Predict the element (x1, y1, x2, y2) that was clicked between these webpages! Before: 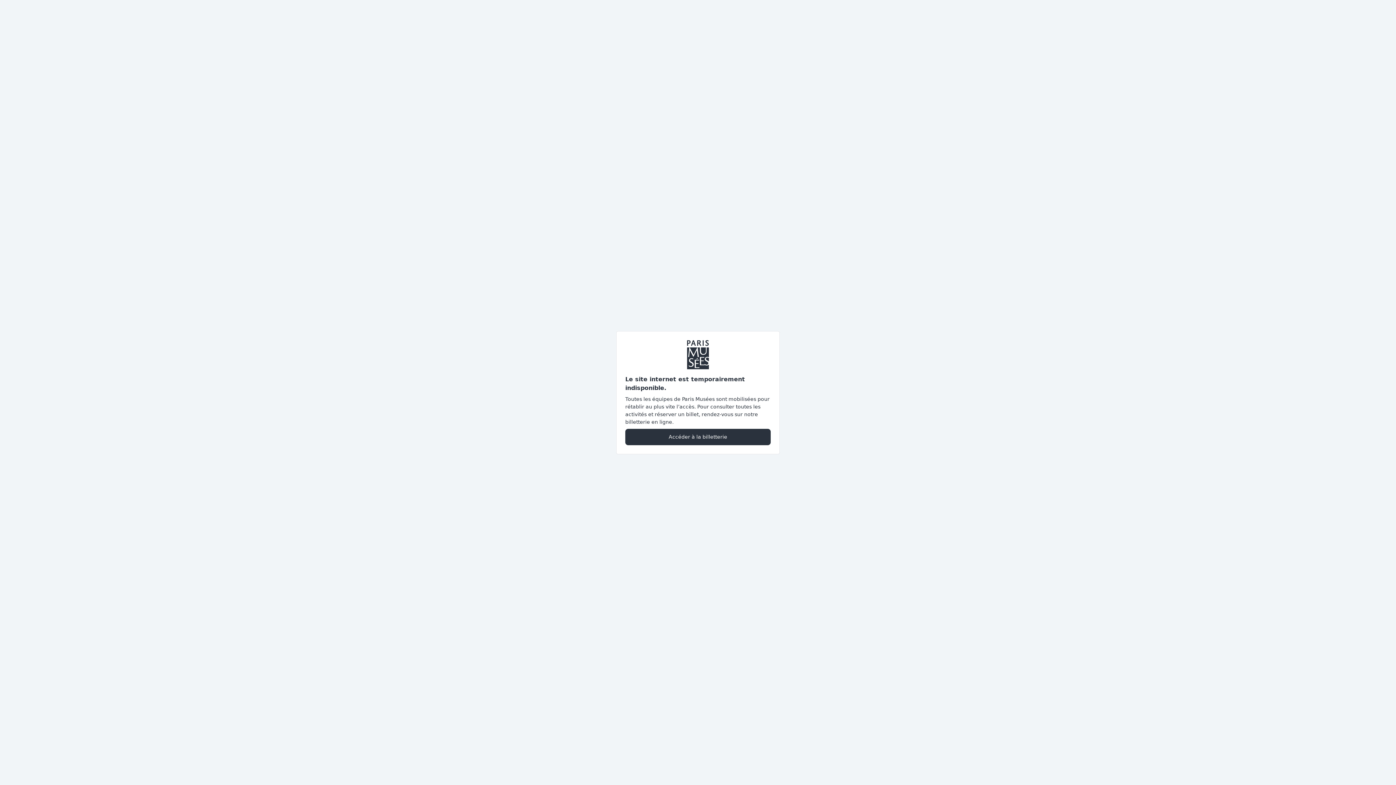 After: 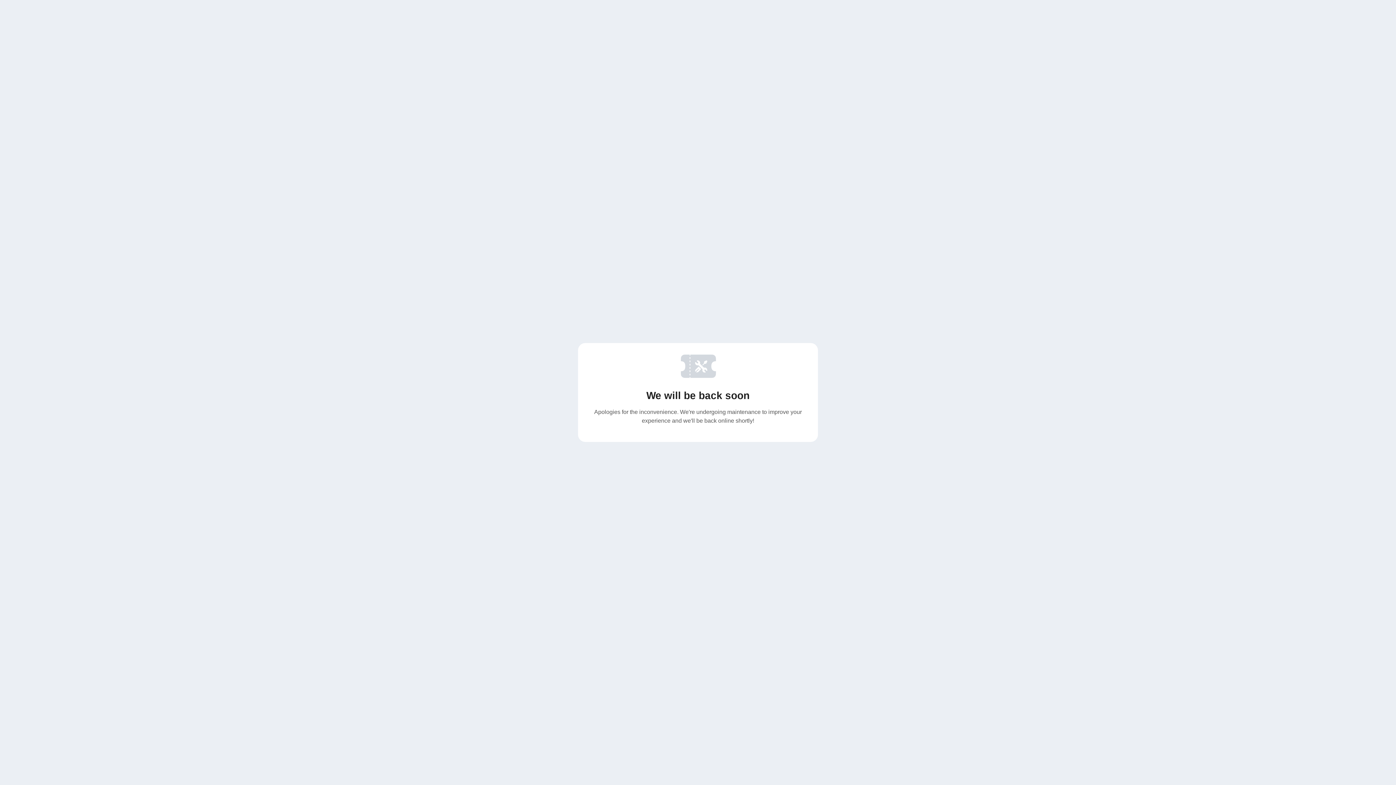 Action: bbox: (625, 428, 770, 445) label: Accéder à la billetterie